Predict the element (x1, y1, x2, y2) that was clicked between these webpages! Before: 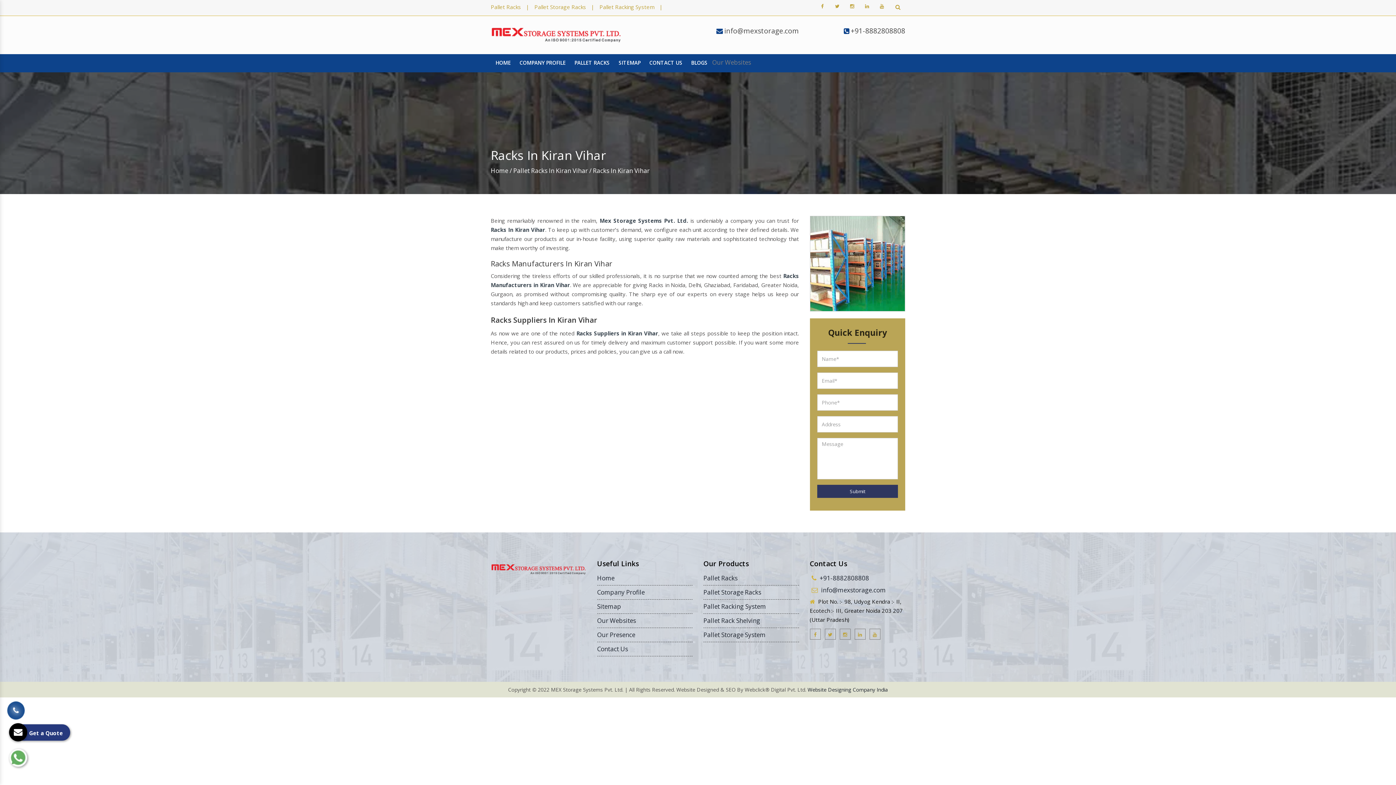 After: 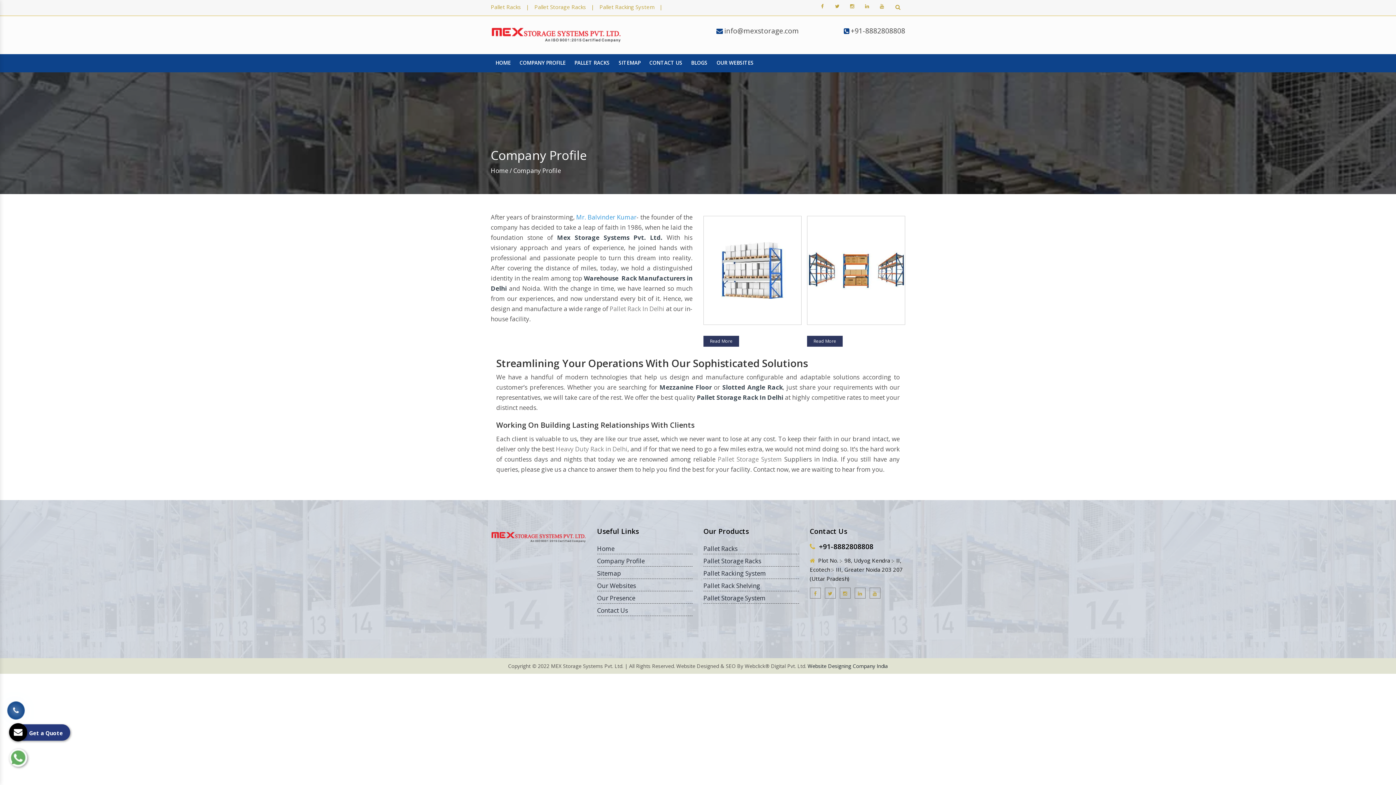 Action: label: COMPANY PROFILE bbox: (515, 52, 570, 73)